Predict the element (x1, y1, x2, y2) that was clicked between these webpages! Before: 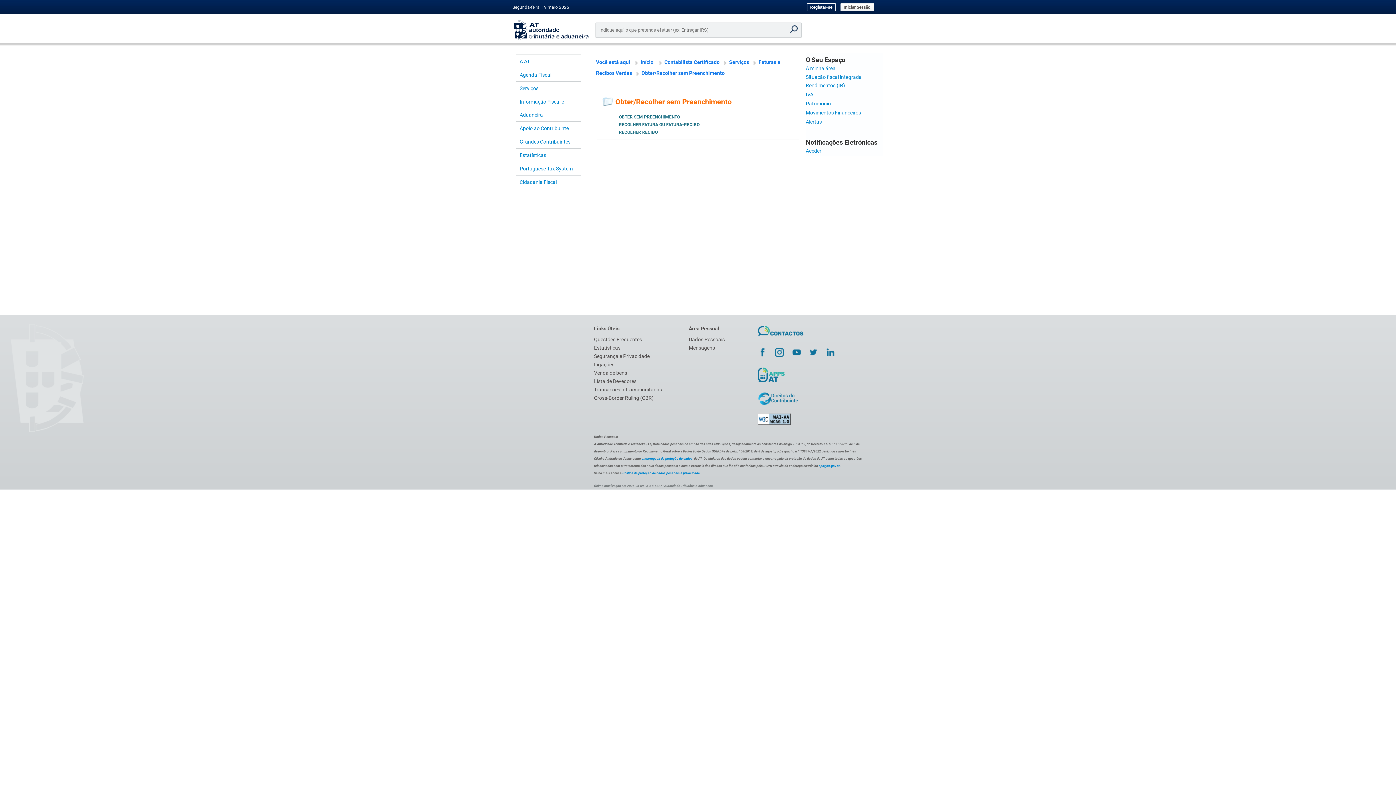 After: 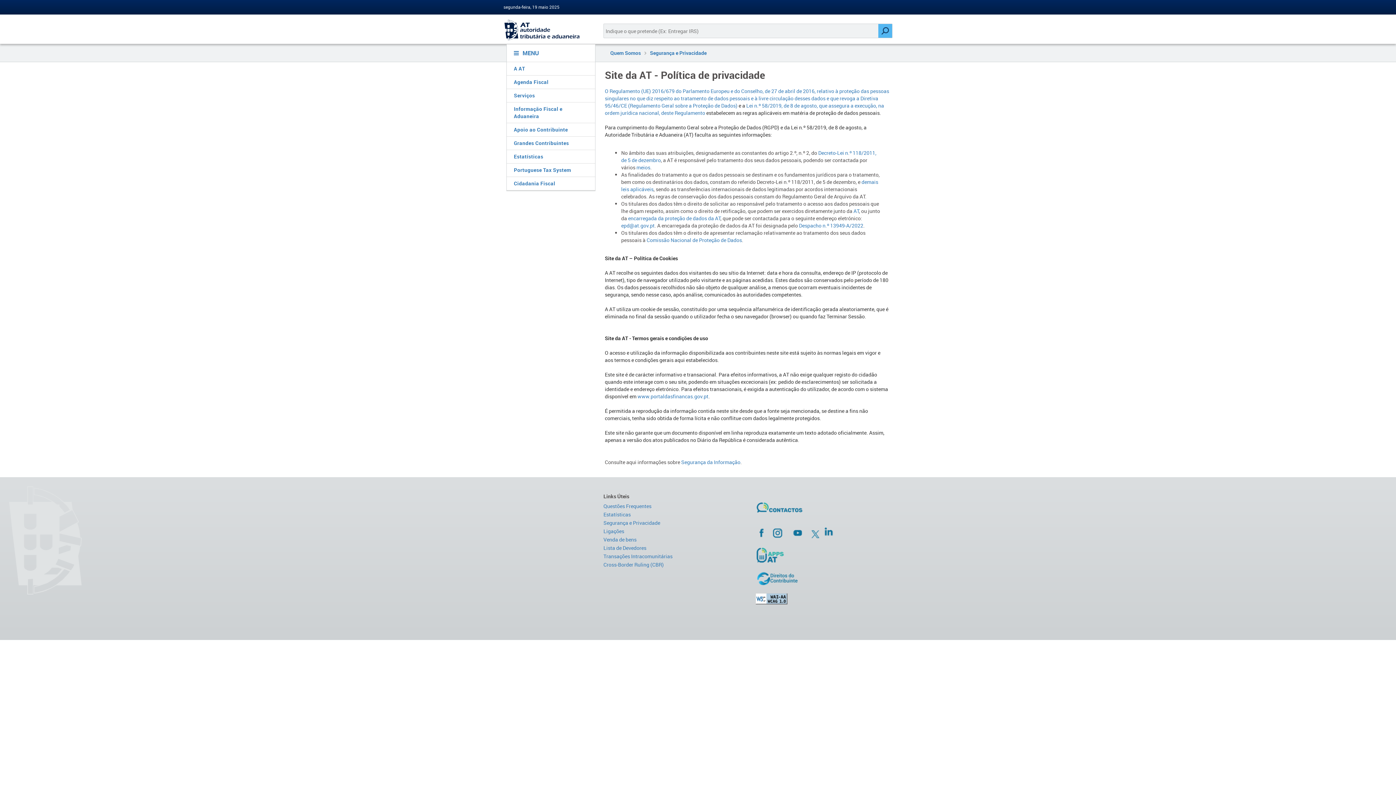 Action: bbox: (622, 471, 700, 475) label: Política de proteção de dados pessoais e privacidade